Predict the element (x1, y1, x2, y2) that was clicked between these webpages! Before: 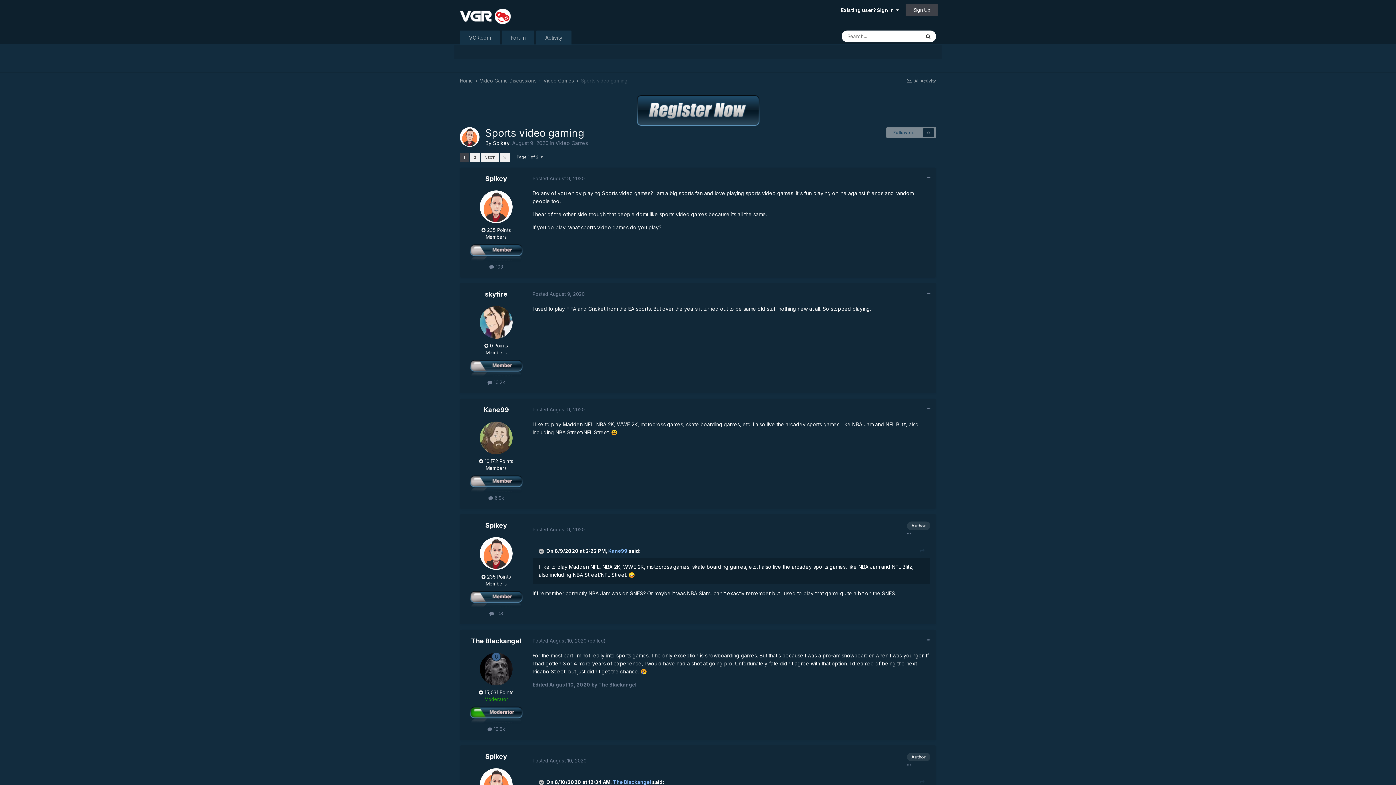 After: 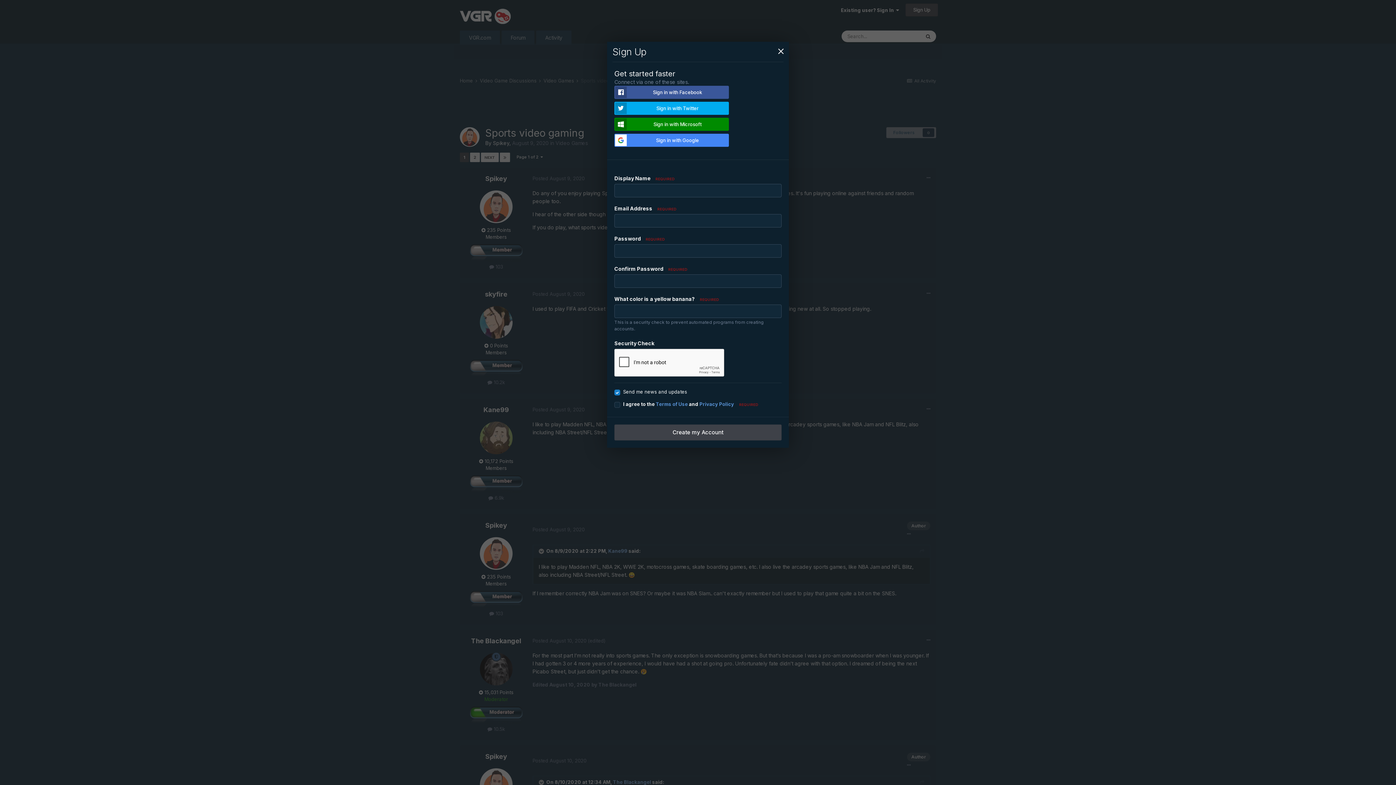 Action: bbox: (905, 3, 938, 16) label: Sign Up